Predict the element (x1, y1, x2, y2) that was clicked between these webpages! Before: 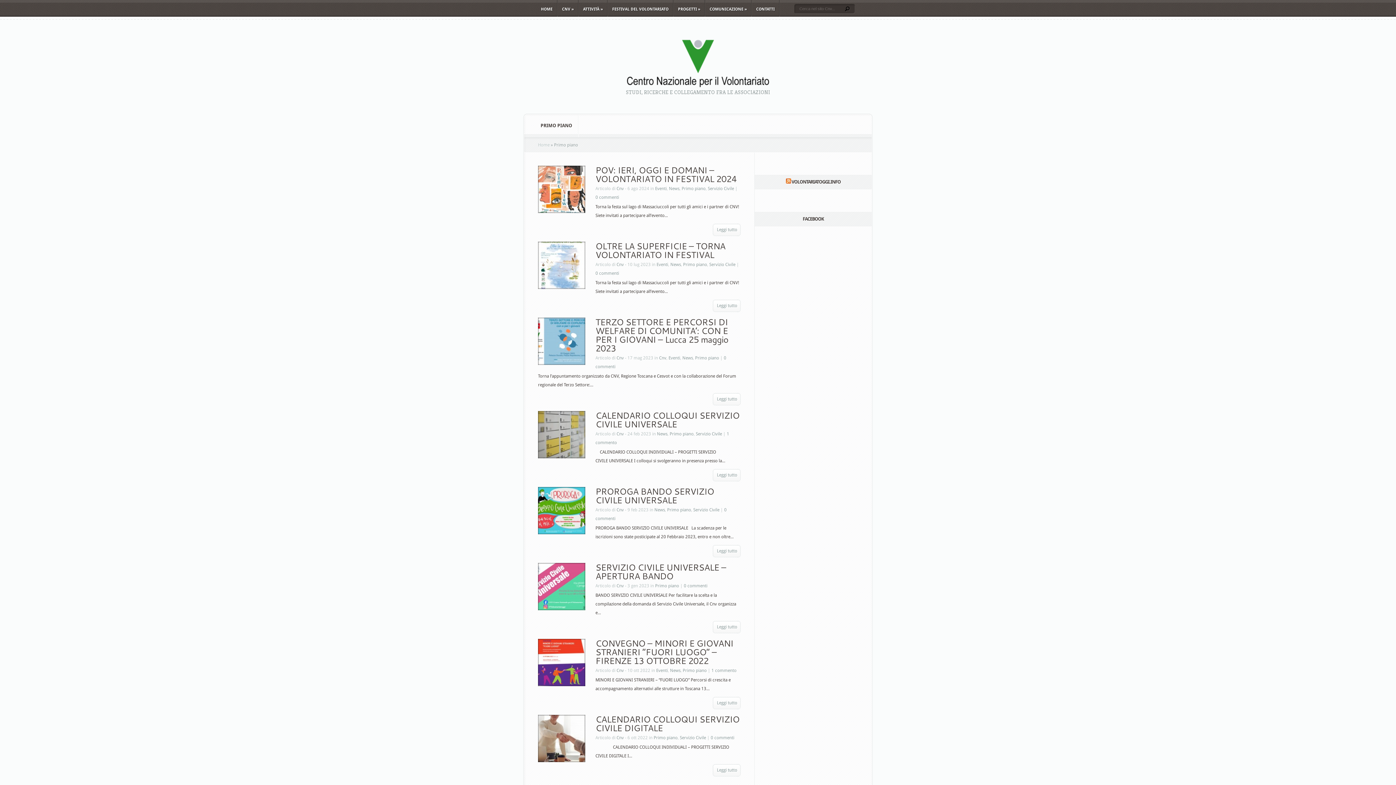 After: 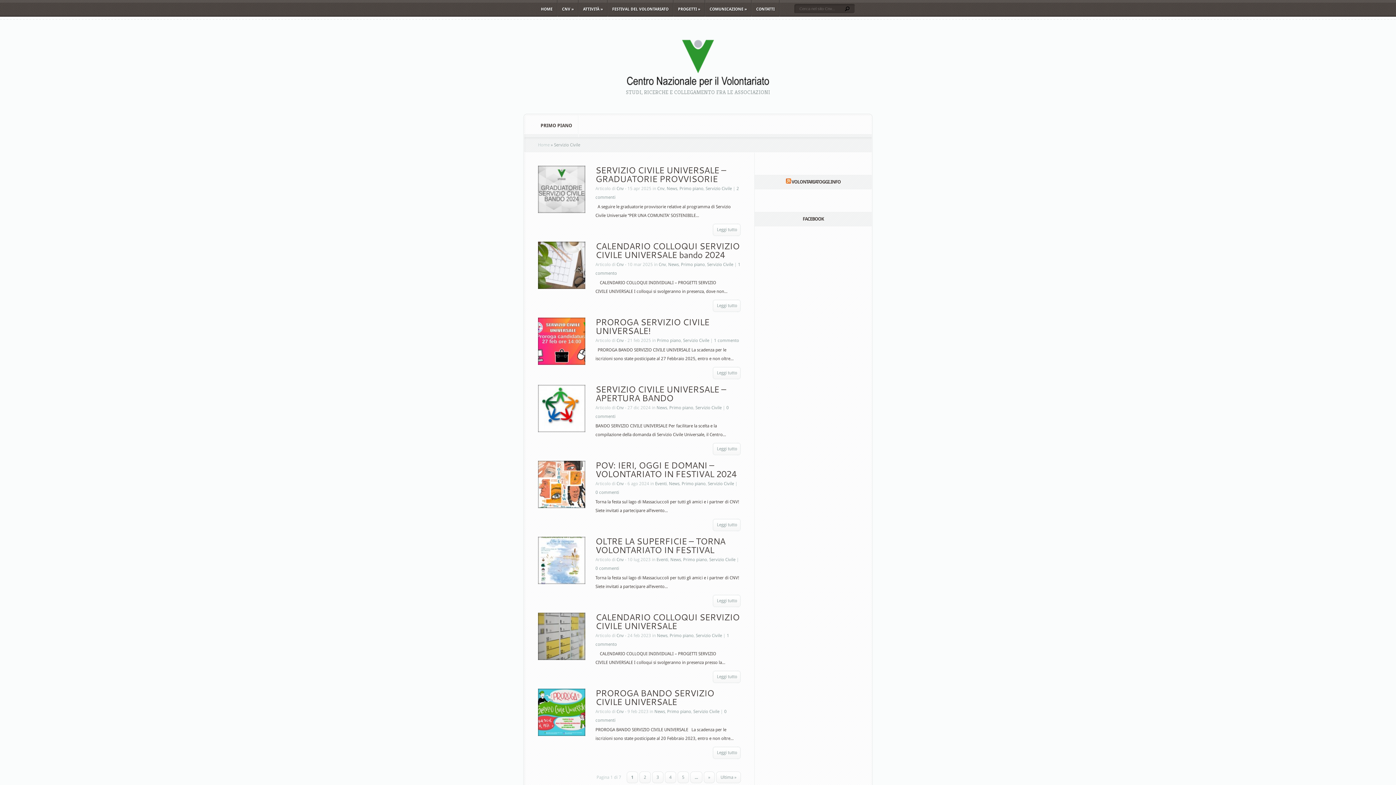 Action: label: Servizio Civile bbox: (693, 507, 719, 512)